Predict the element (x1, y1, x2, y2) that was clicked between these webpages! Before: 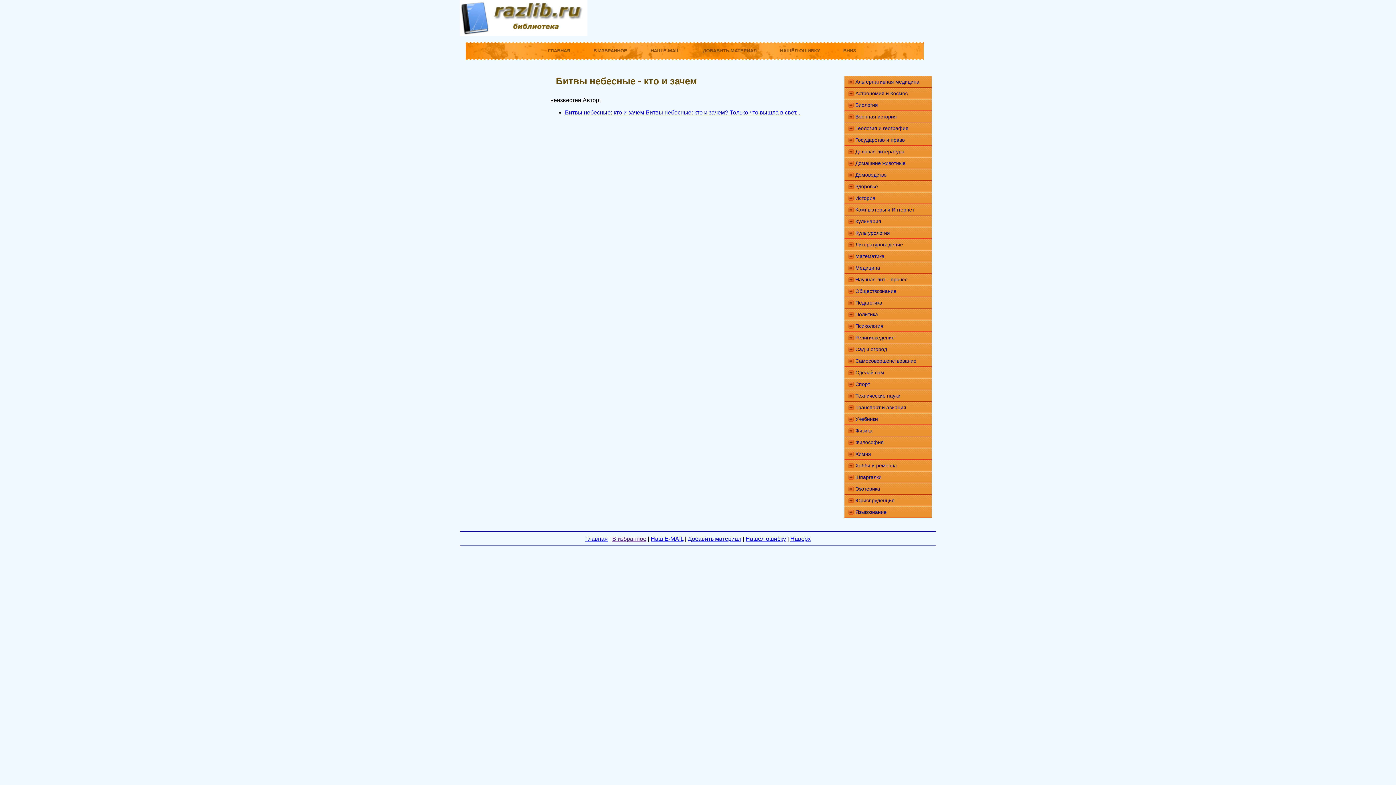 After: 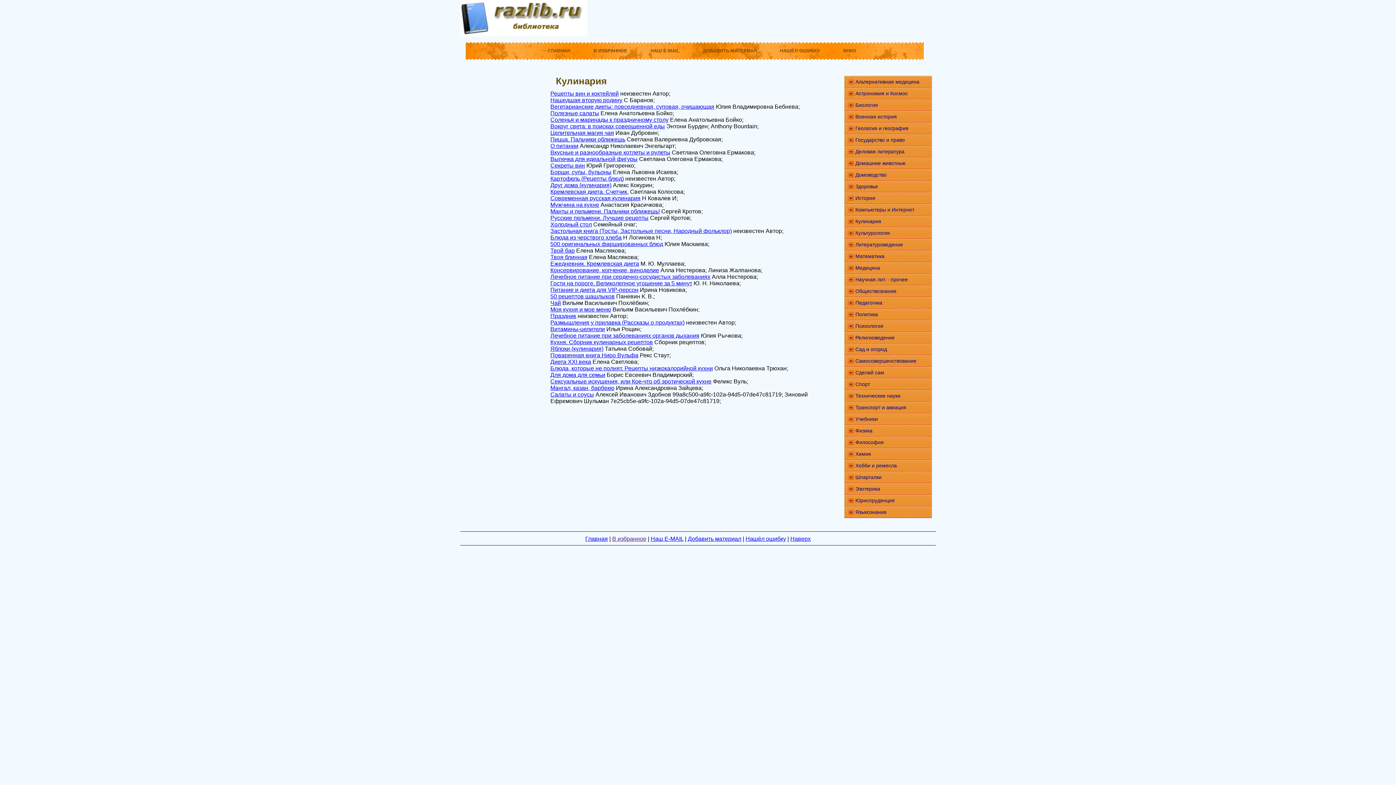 Action: label: Кулинария bbox: (844, 215, 932, 227)